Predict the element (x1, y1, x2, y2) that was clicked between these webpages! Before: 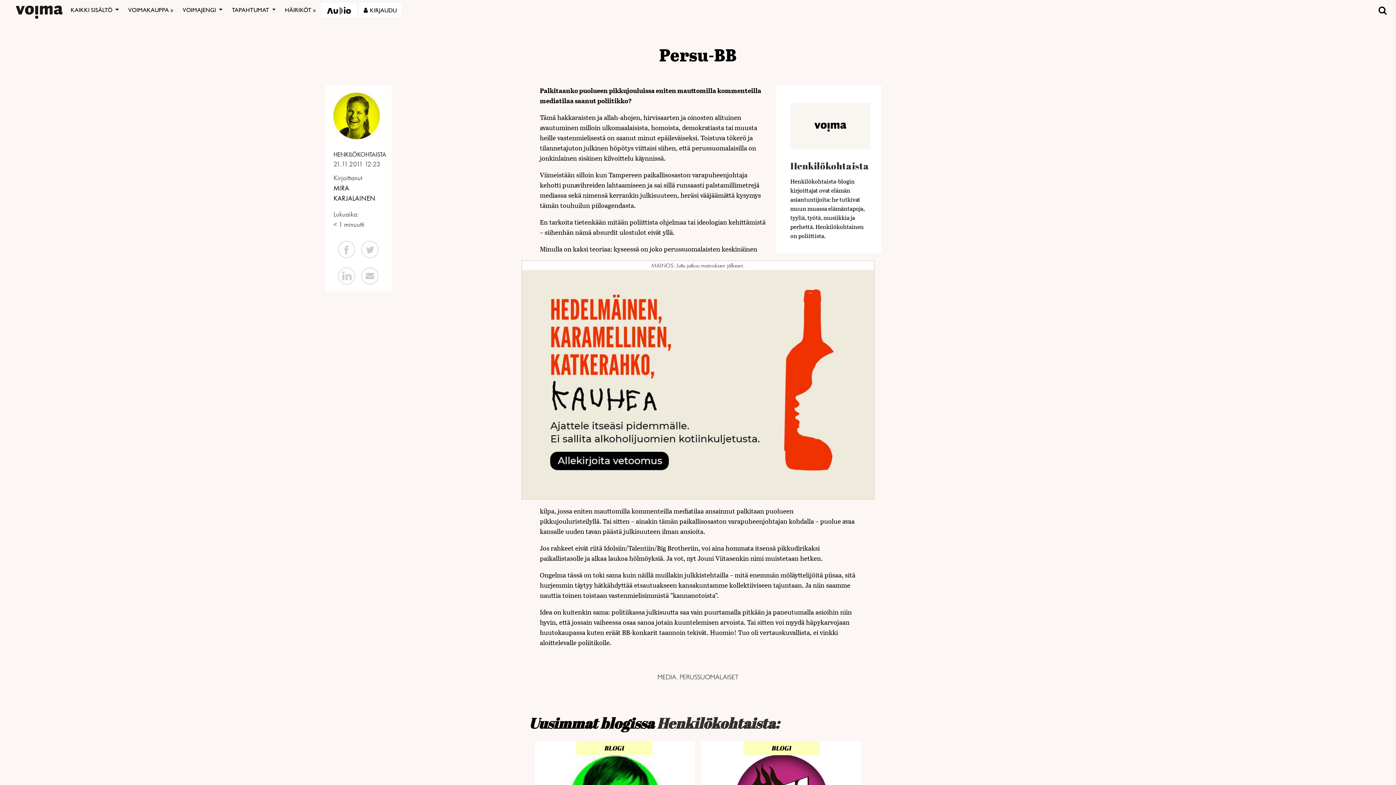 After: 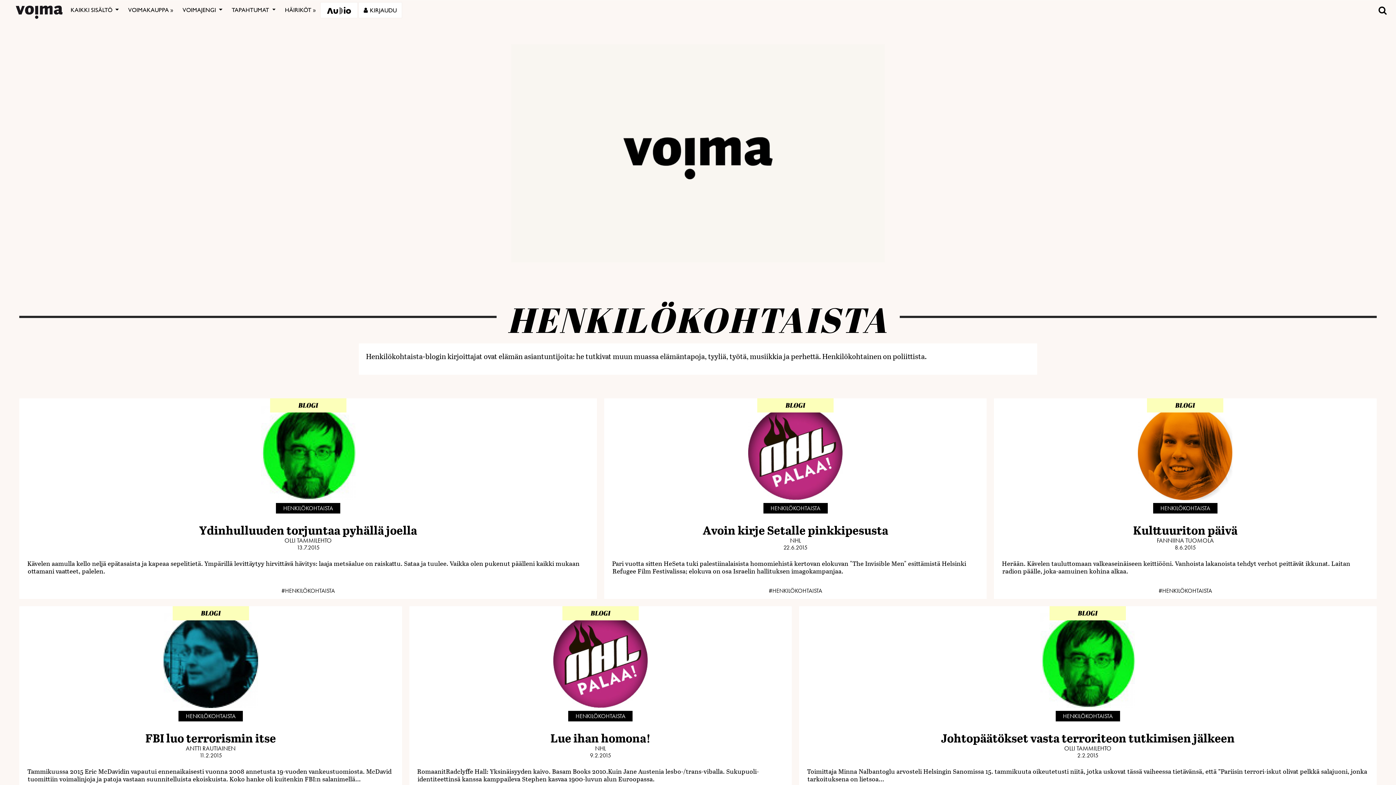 Action: label: Henkilökohtaista bbox: (790, 159, 869, 172)